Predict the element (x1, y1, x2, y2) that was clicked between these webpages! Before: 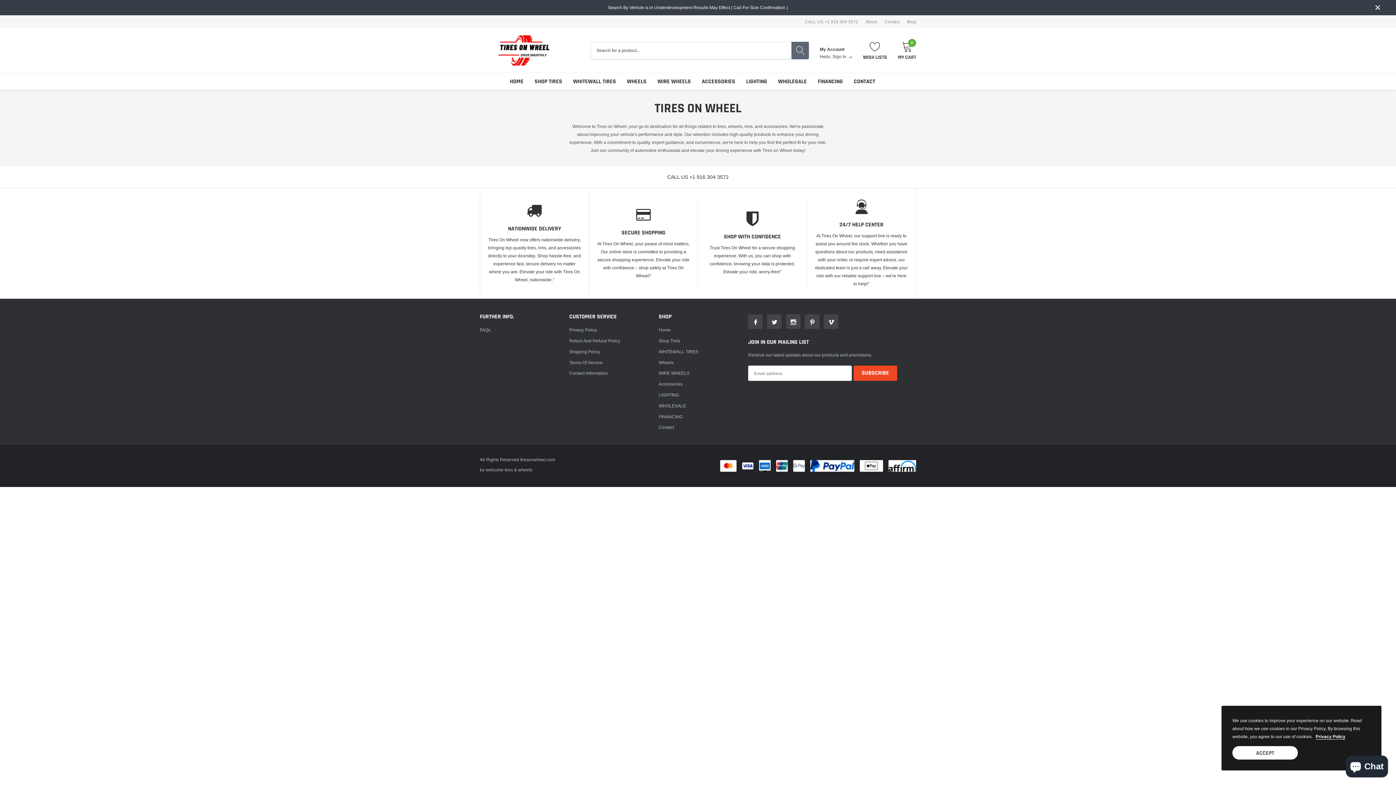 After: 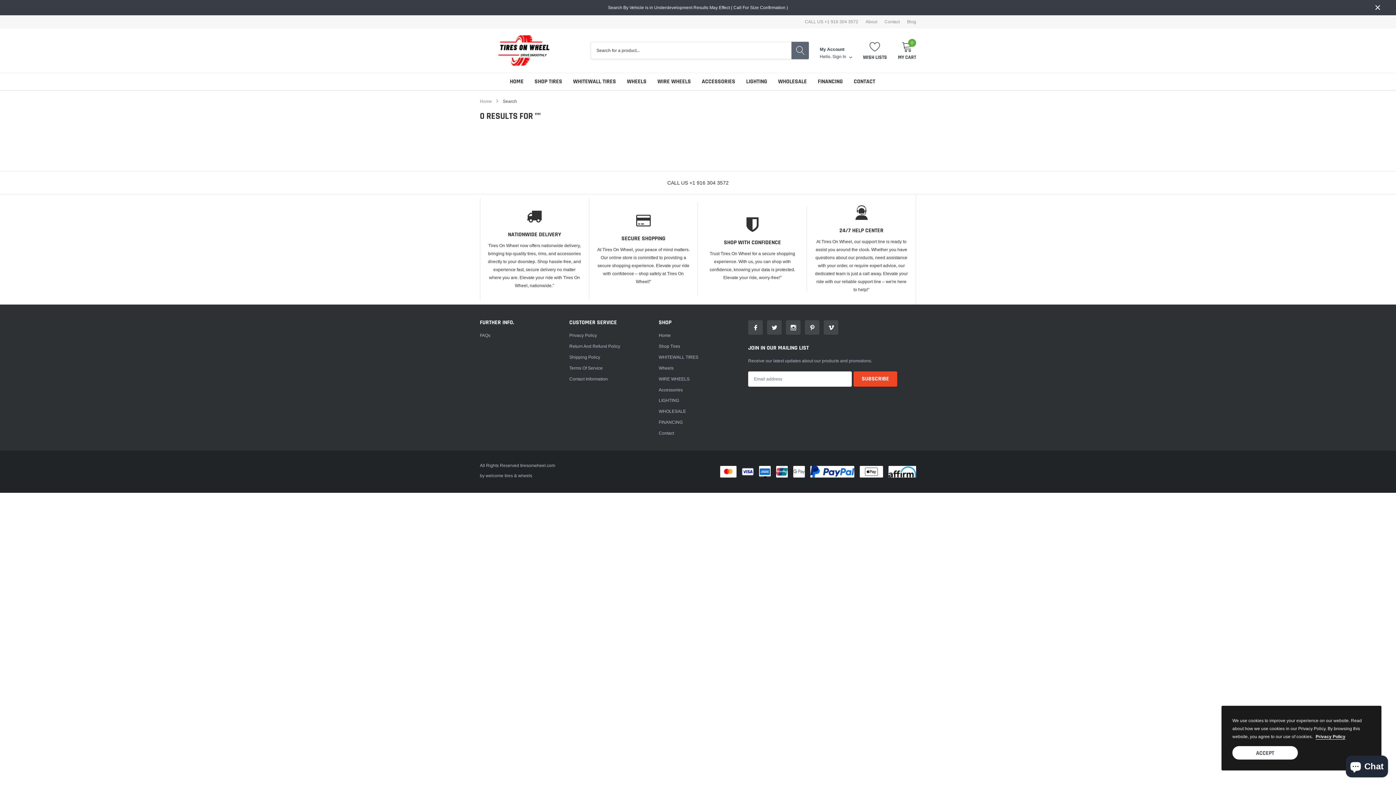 Action: bbox: (791, 41, 809, 59)